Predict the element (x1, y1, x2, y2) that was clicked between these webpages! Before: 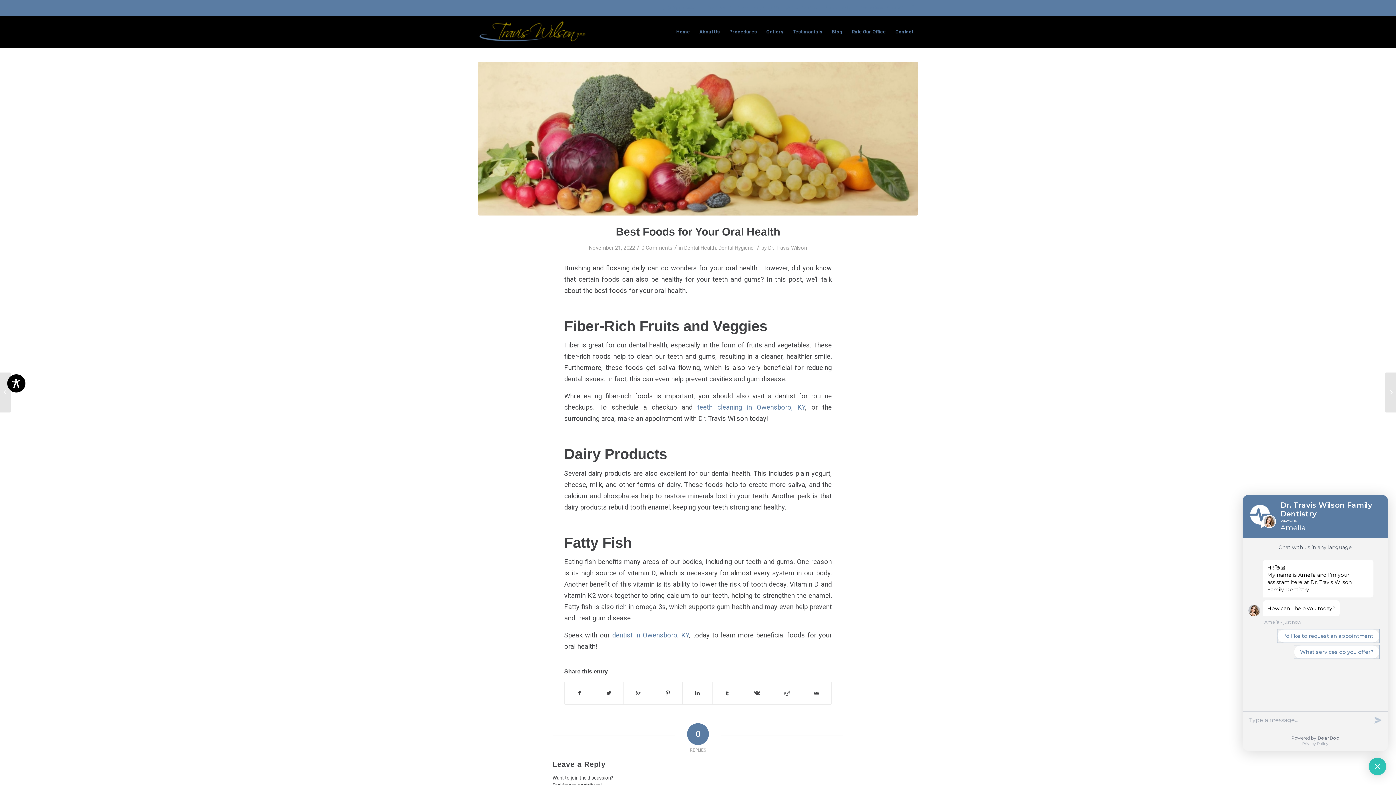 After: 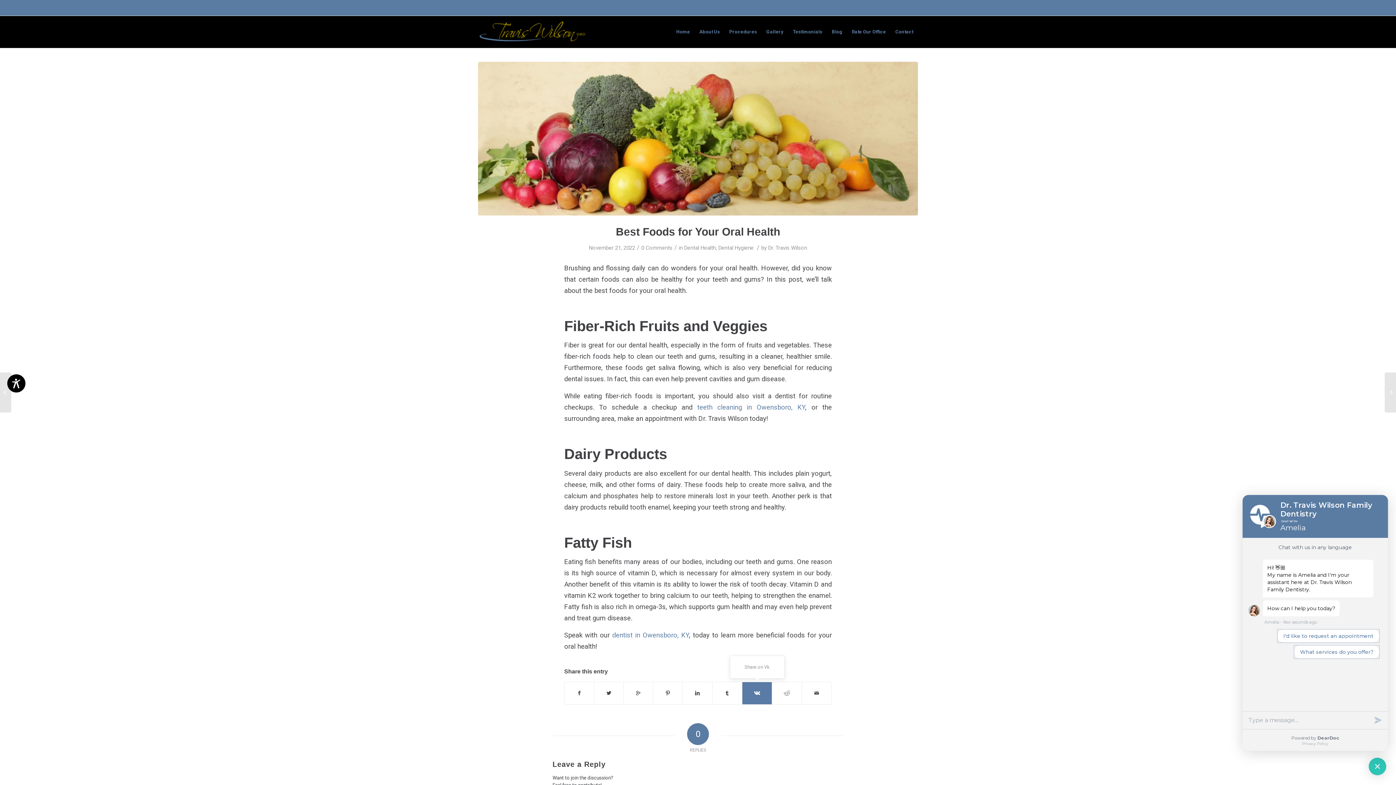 Action: bbox: (742, 682, 772, 704)